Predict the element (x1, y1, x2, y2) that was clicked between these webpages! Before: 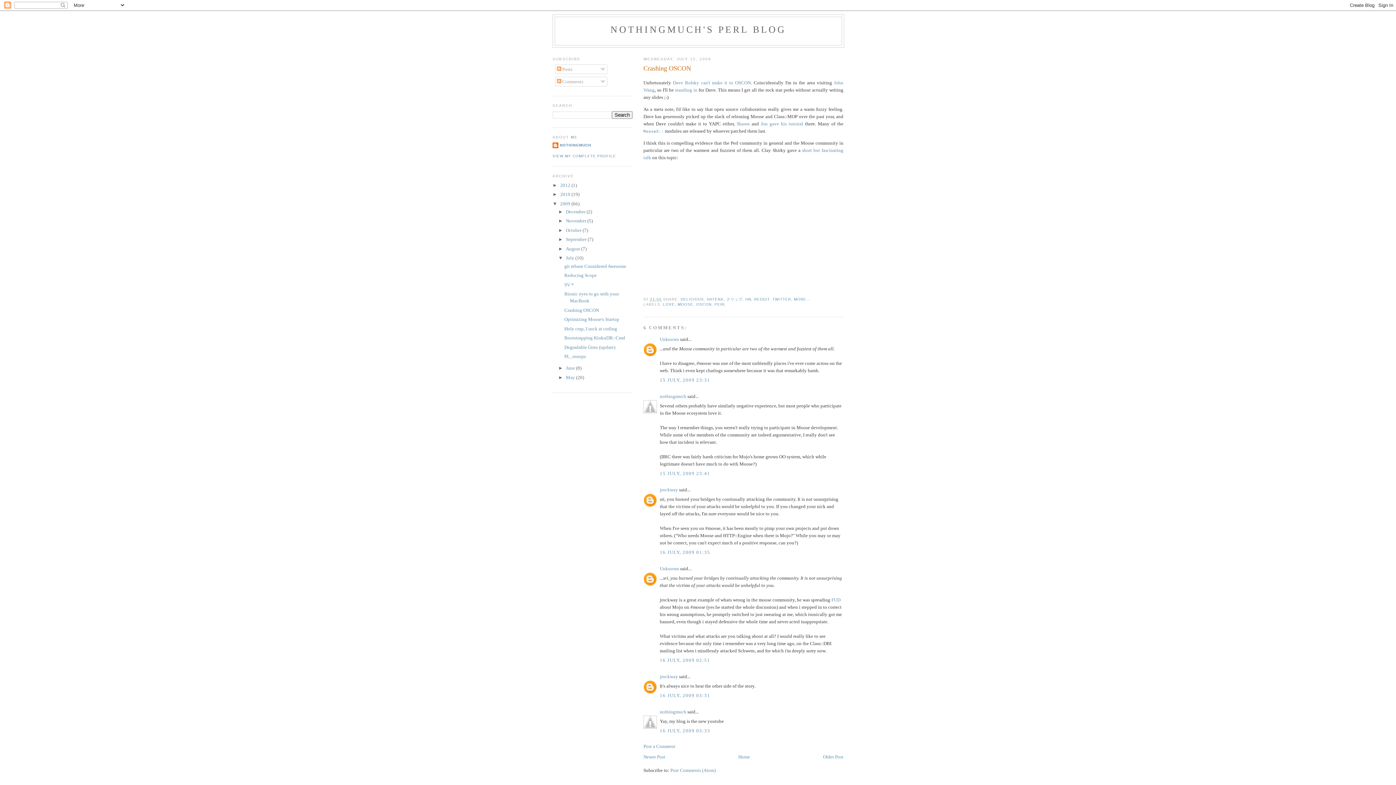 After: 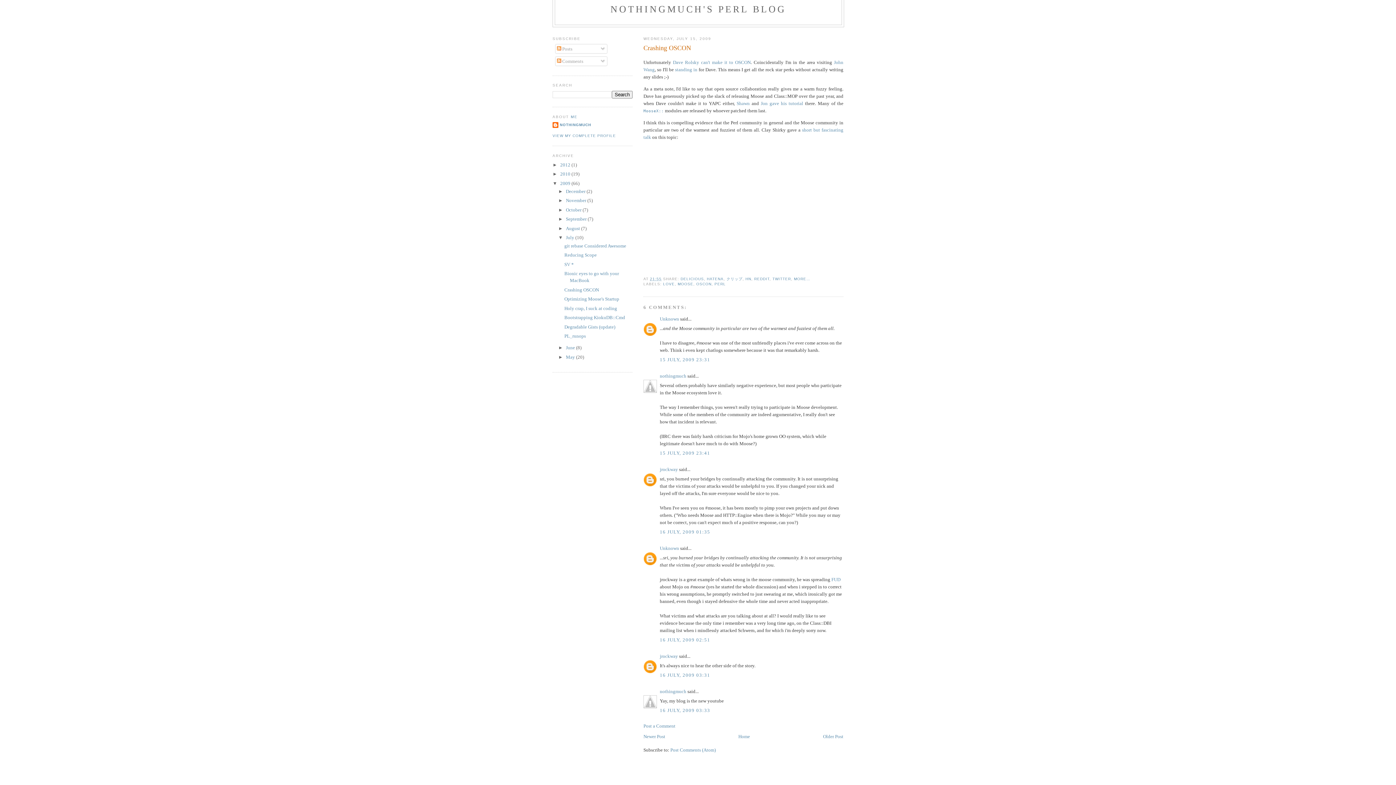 Action: label: 16 JULY, 2009 01:35 bbox: (660, 549, 710, 555)